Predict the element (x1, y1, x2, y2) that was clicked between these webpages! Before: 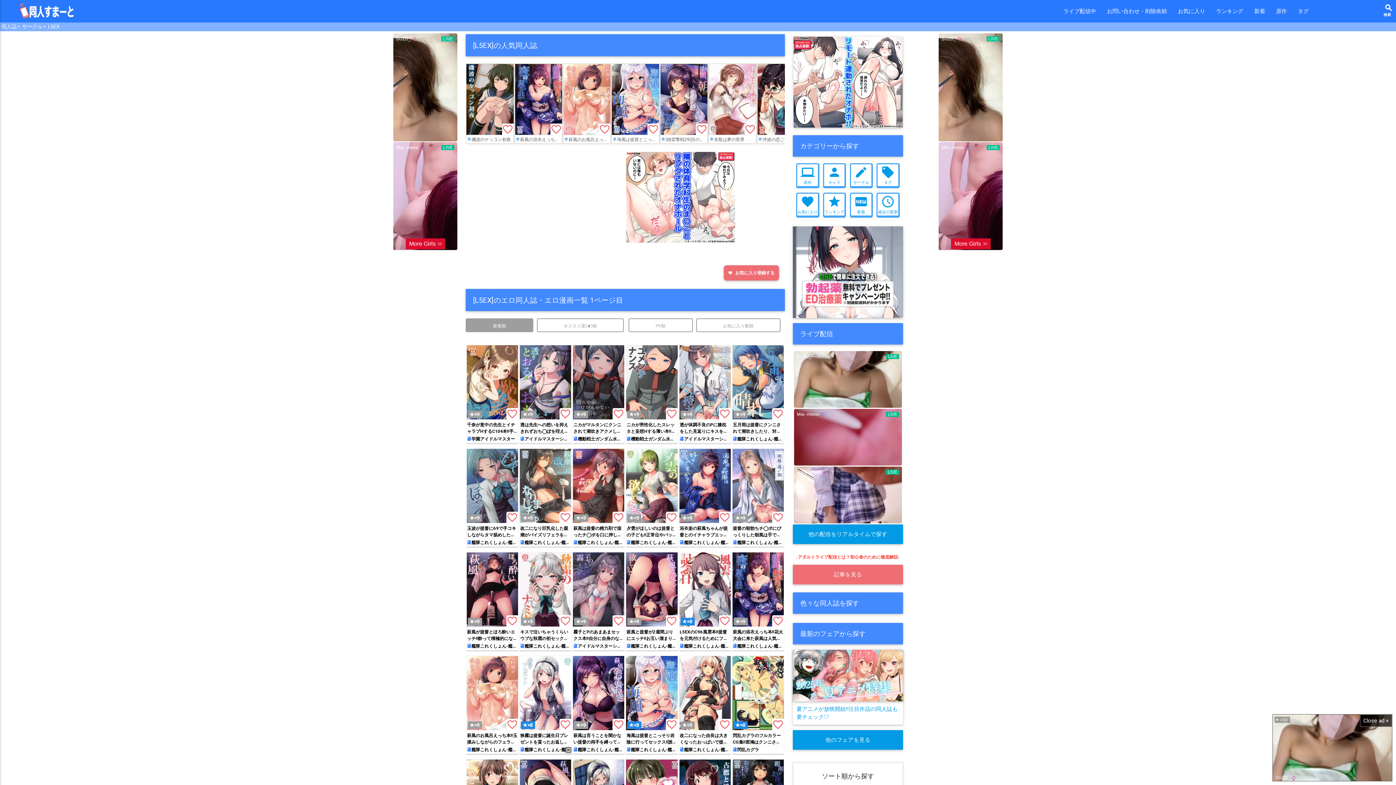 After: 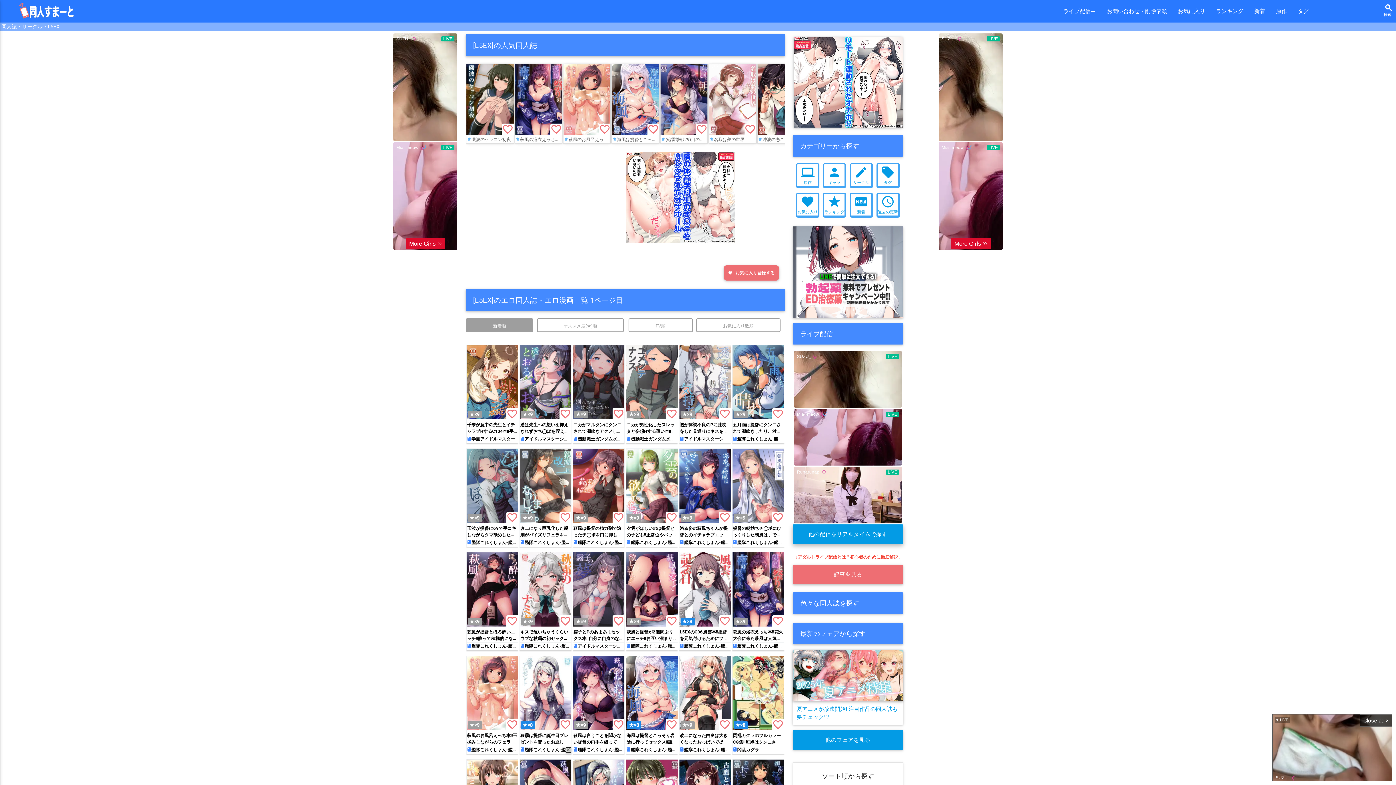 Action: label: 他の配信をリアルタイムで探す bbox: (793, 524, 903, 544)